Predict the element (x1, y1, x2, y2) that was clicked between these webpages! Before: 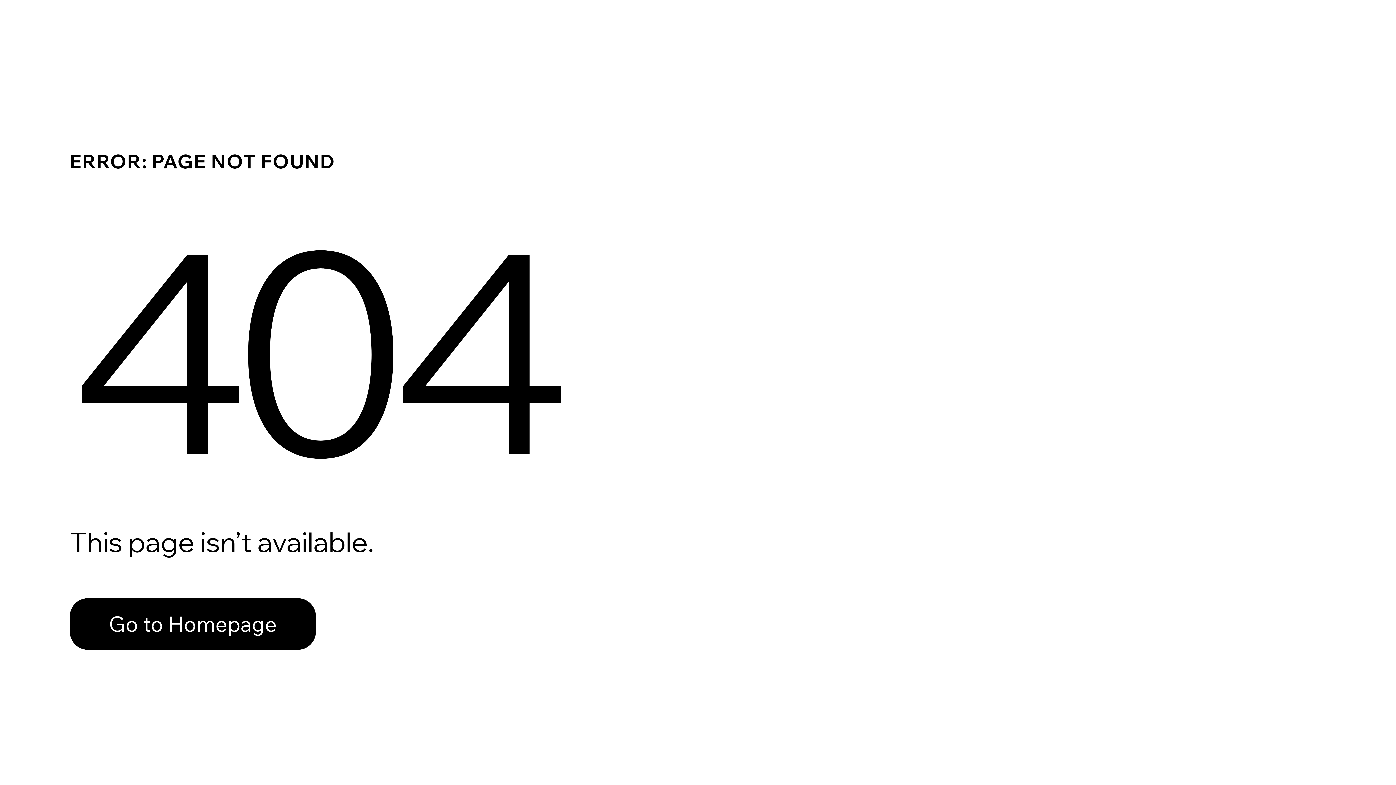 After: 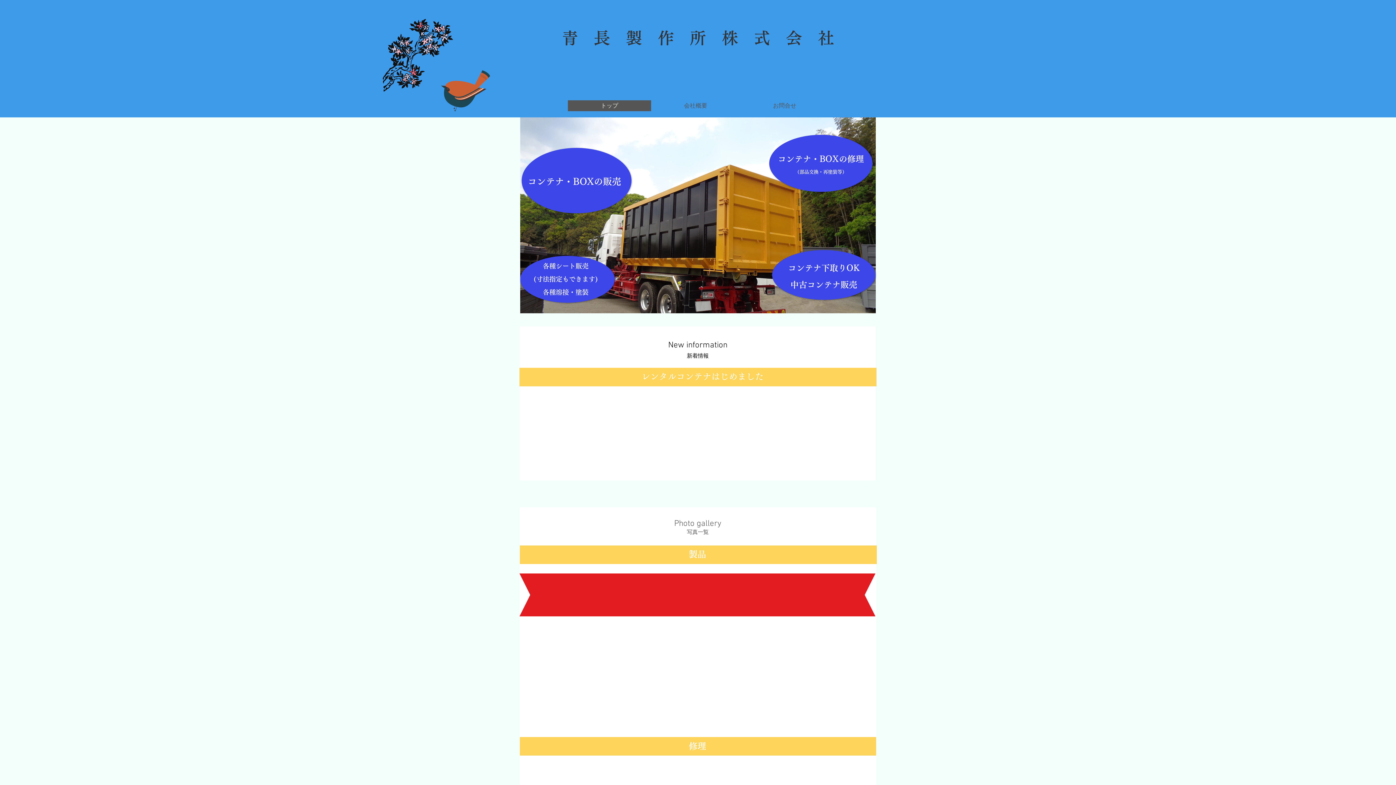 Action: label: Go to Homepage bbox: (69, 582, 768, 659)